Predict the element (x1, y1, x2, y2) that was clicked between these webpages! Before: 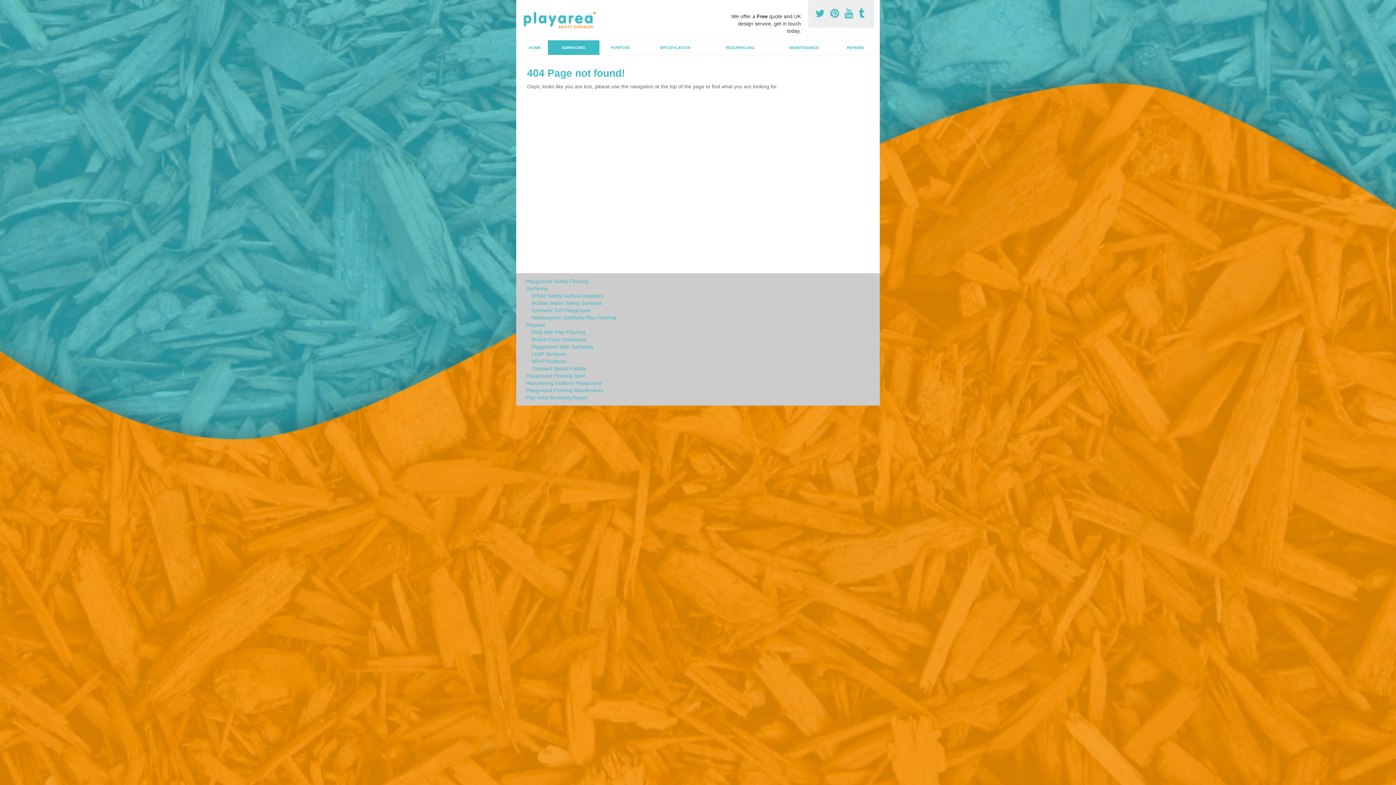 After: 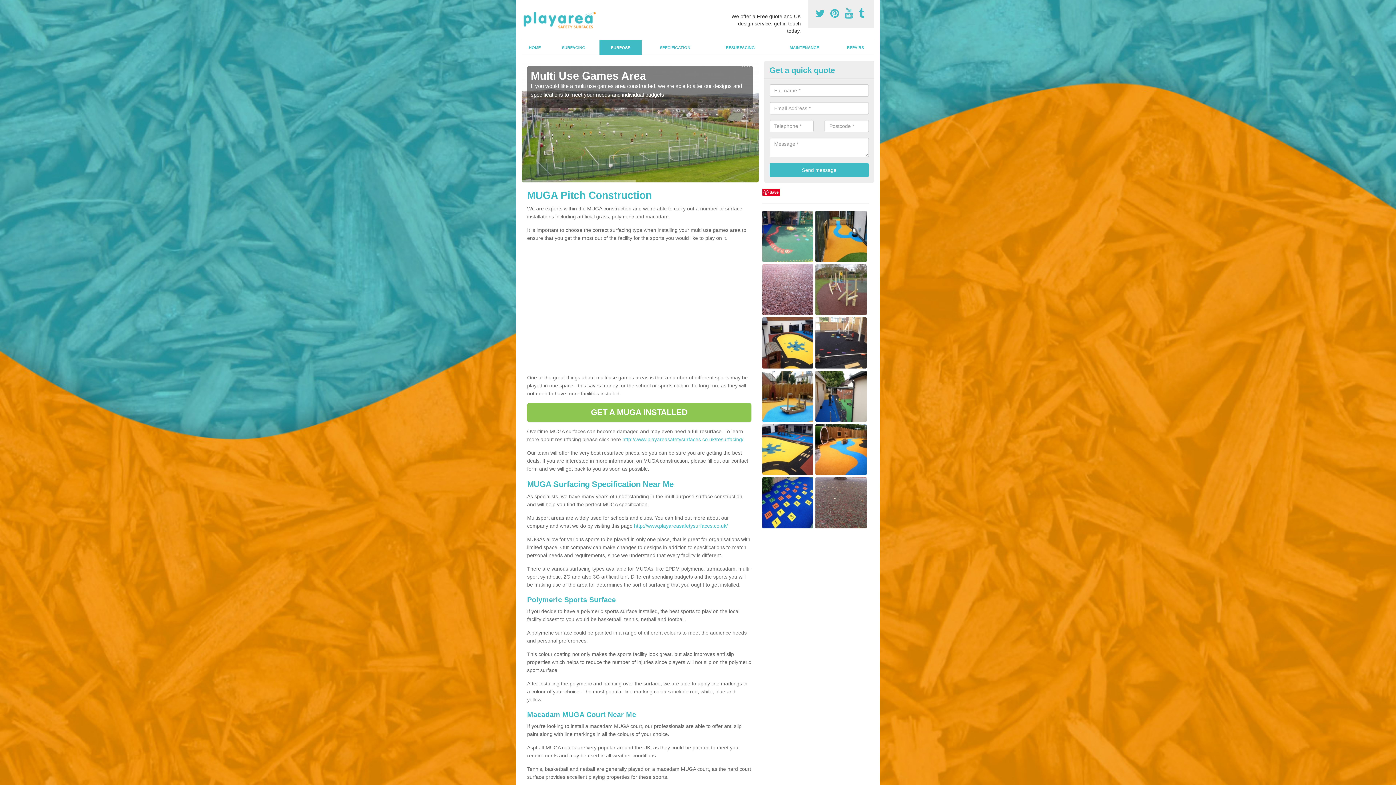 Action: bbox: (526, 336, 751, 343) label: MUGA Court Installation